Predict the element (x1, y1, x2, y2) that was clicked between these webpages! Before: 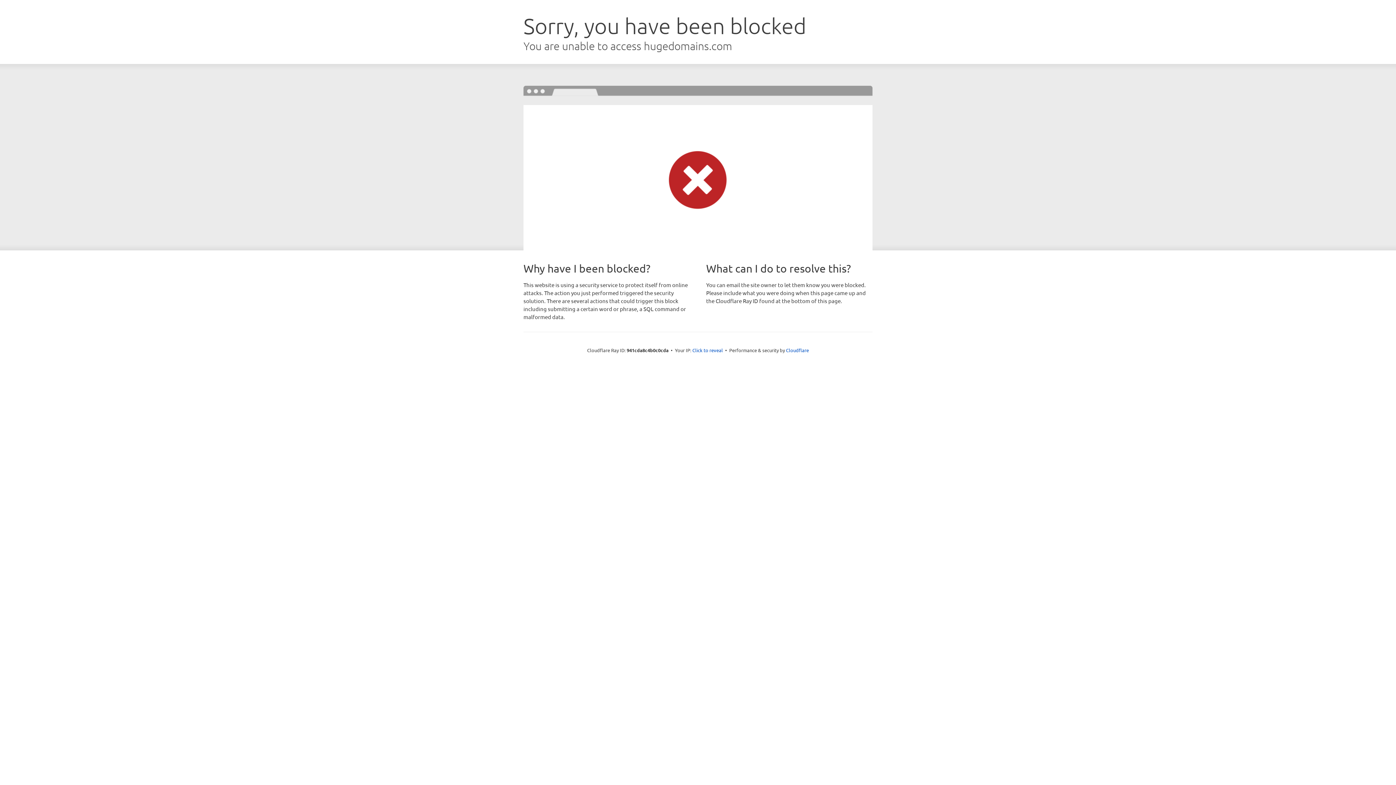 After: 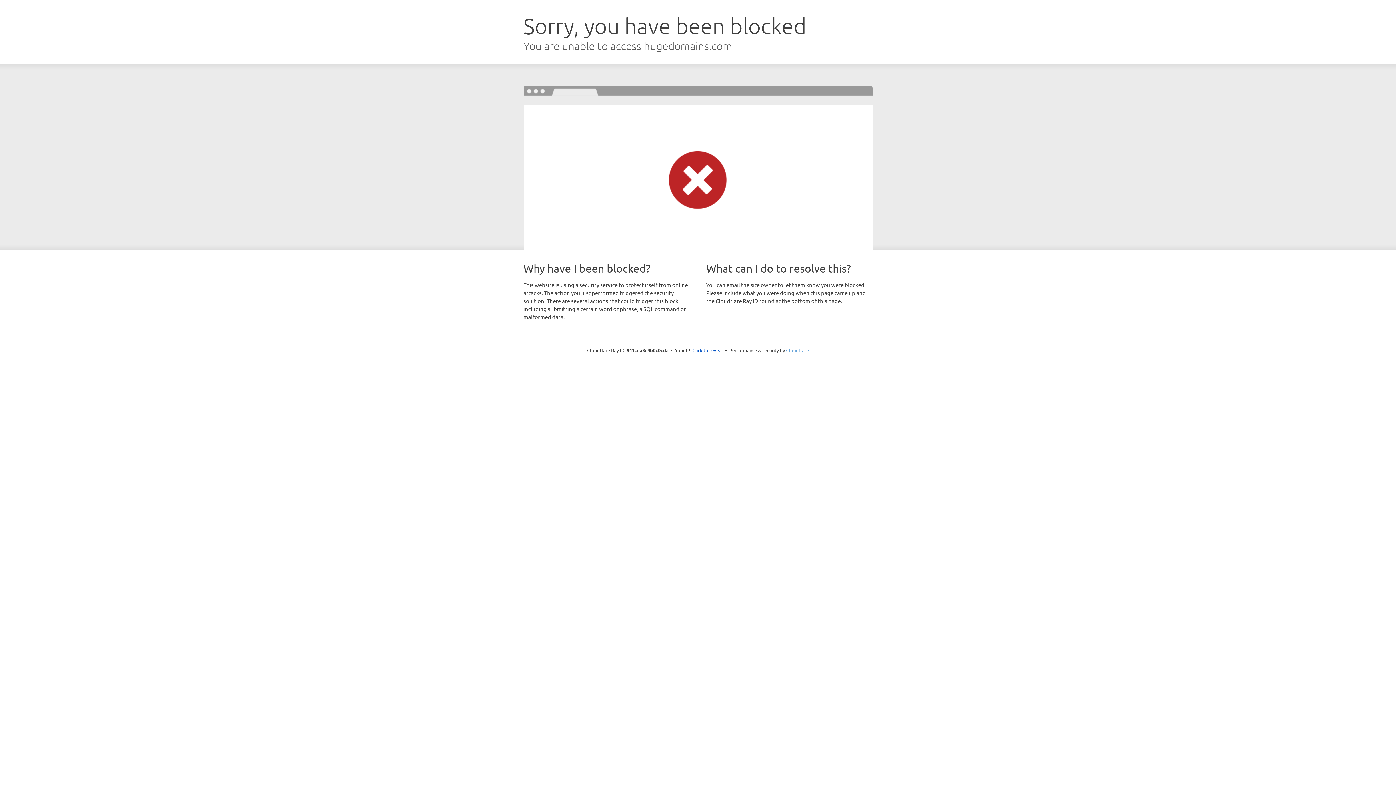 Action: label: Cloudflare bbox: (786, 347, 809, 353)